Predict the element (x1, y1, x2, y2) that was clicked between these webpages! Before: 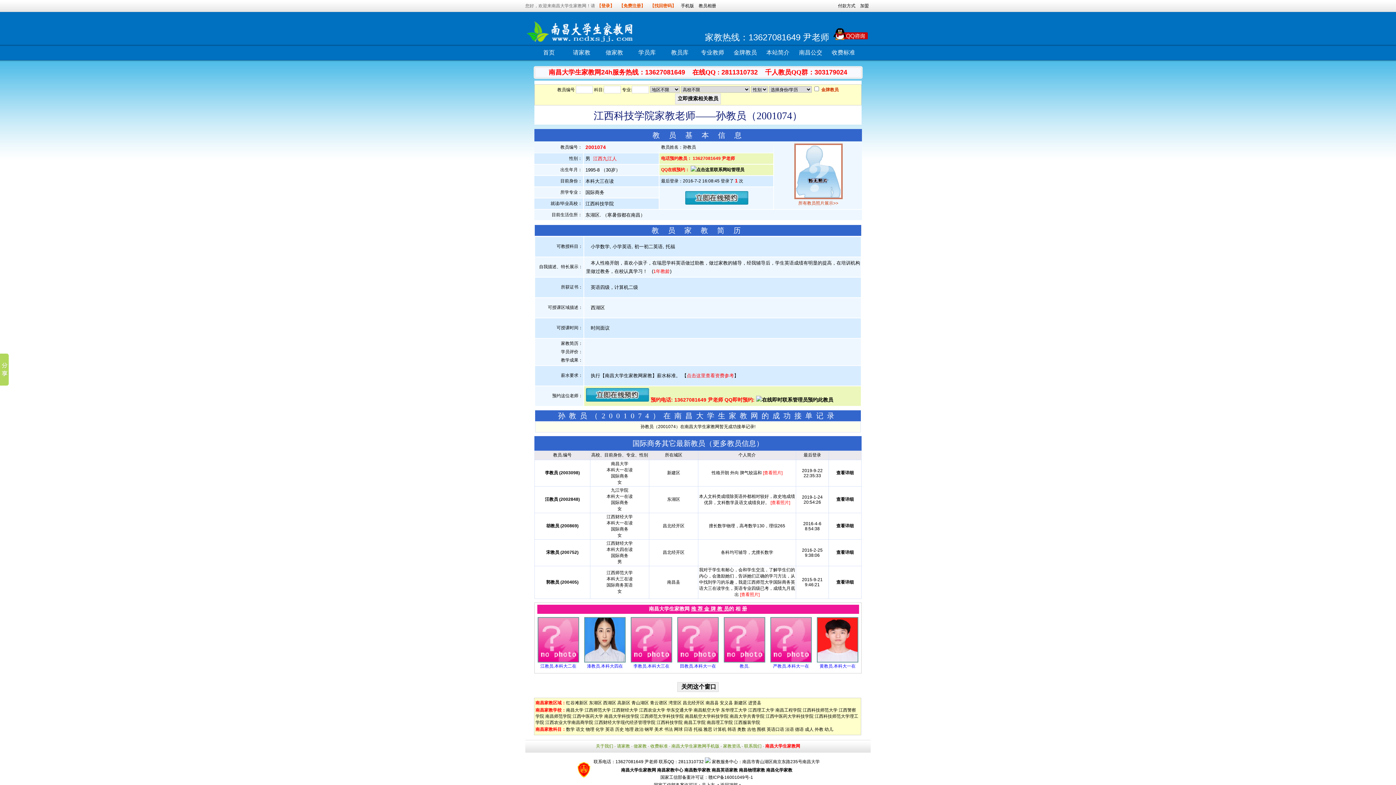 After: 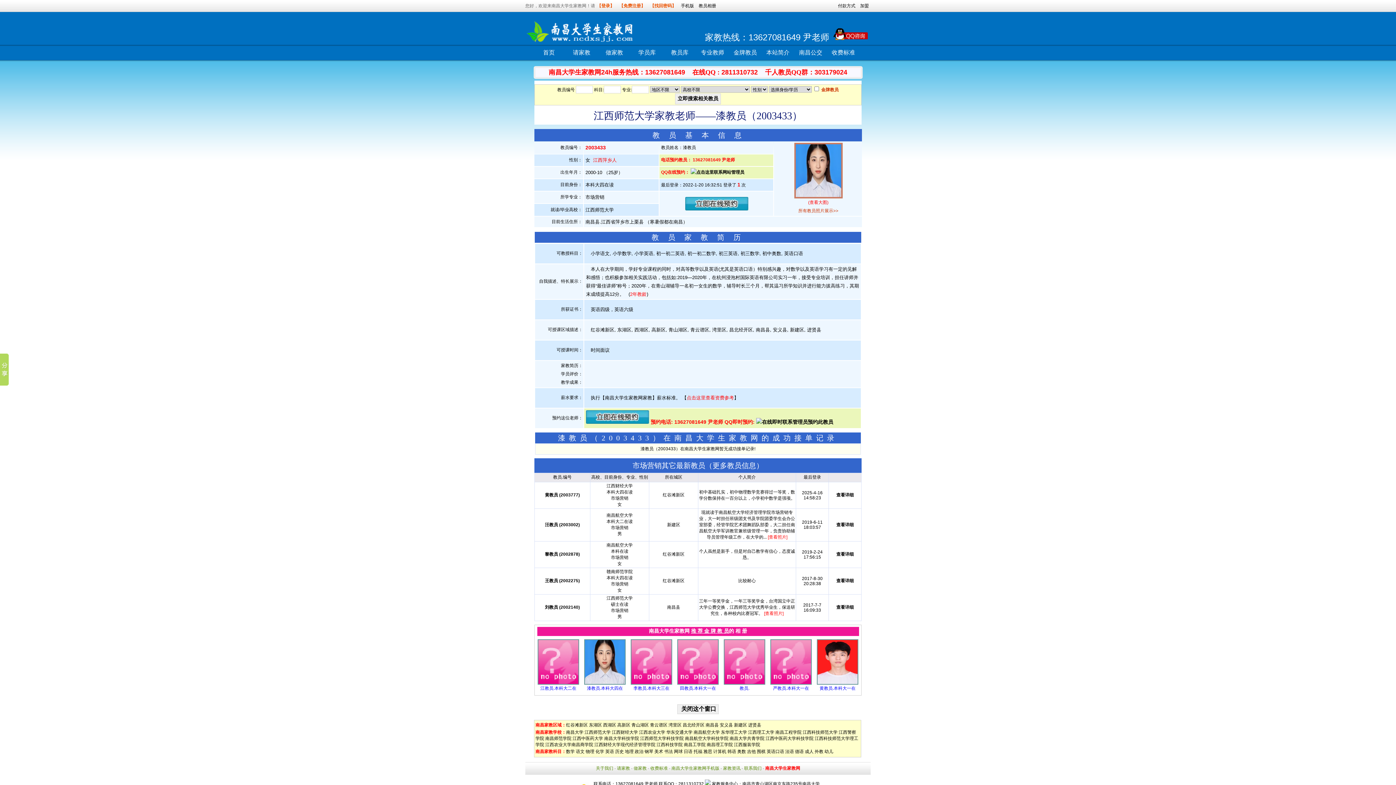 Action: bbox: (587, 664, 623, 669) label: 漆教员.本科大四在